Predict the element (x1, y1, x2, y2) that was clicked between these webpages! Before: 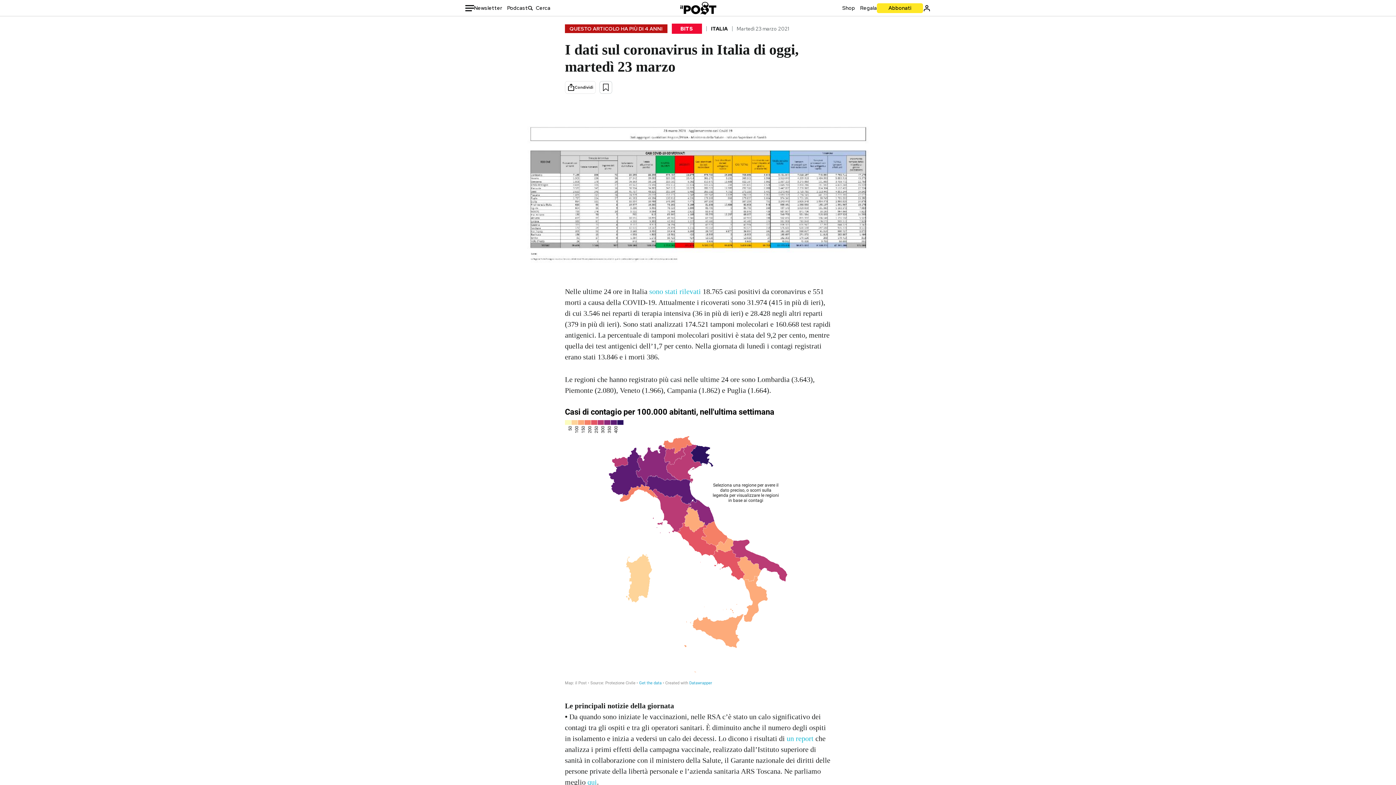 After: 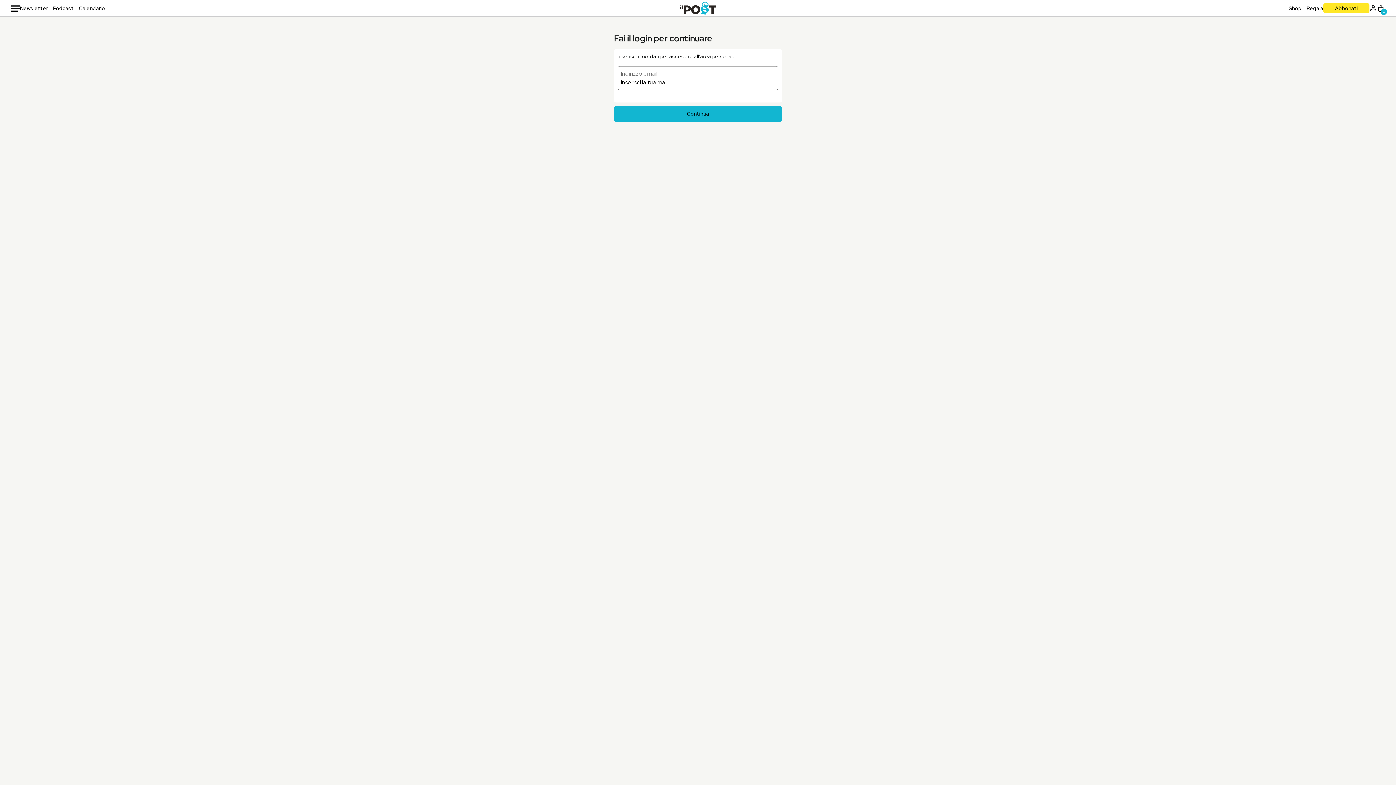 Action: bbox: (923, 4, 930, 11)